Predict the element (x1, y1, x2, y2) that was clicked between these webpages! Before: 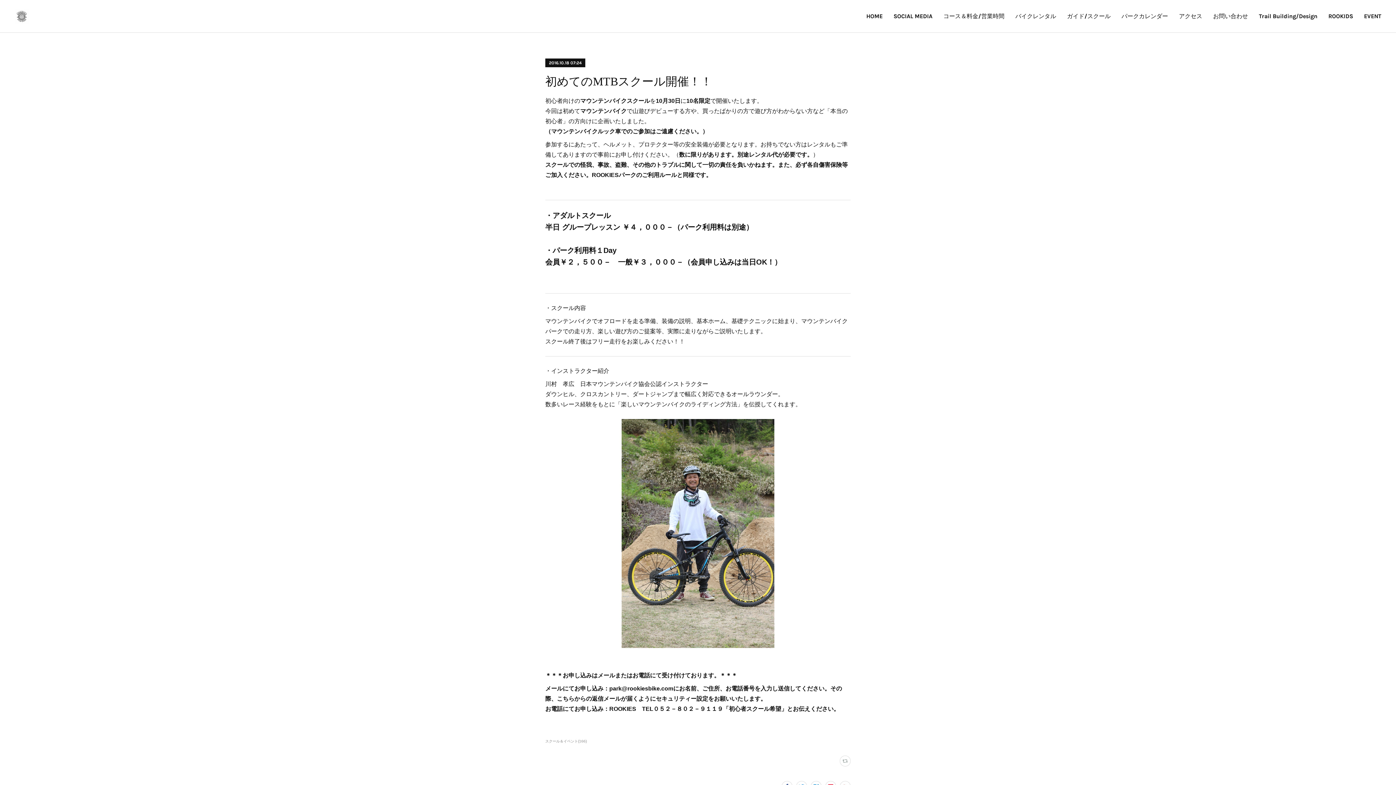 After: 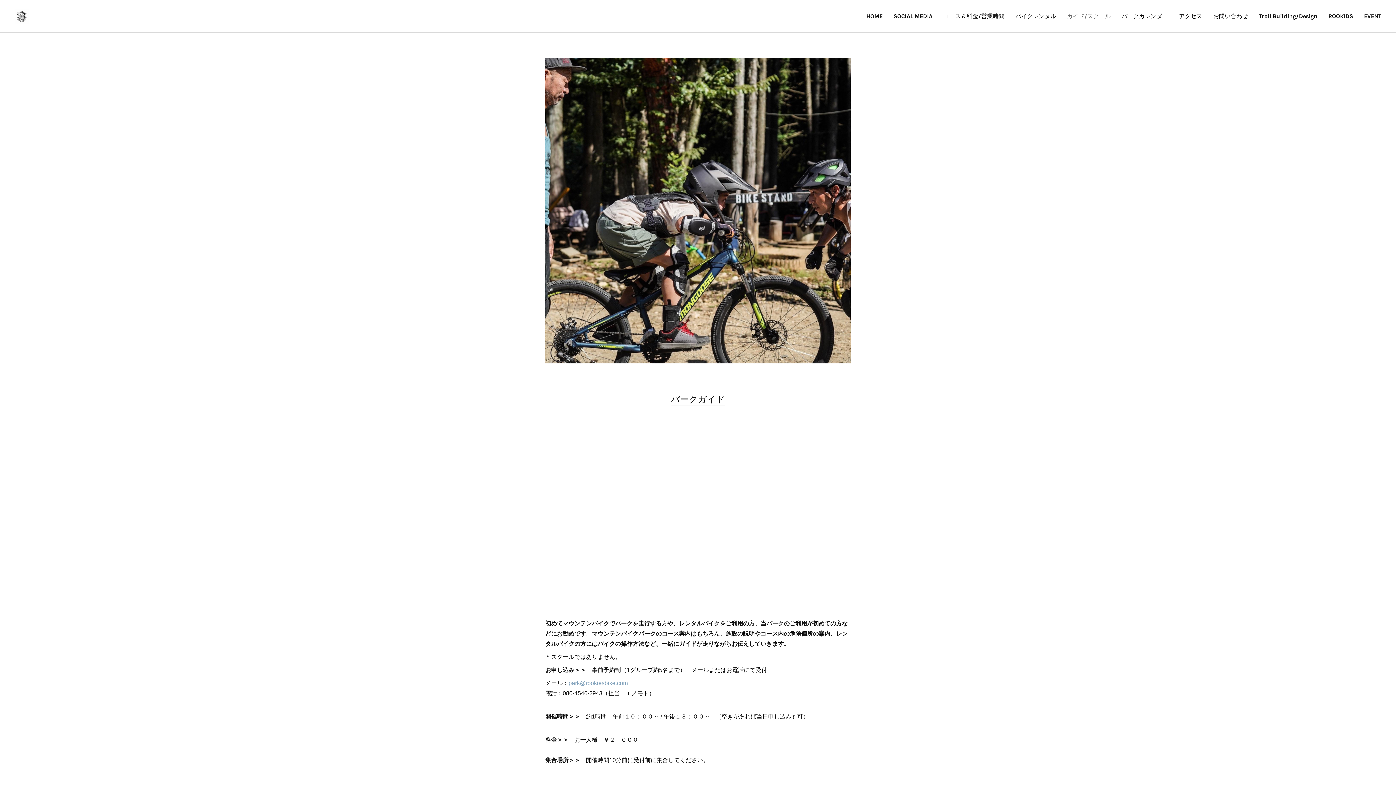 Action: bbox: (1061, 5, 1116, 27) label: ガイド/スクール